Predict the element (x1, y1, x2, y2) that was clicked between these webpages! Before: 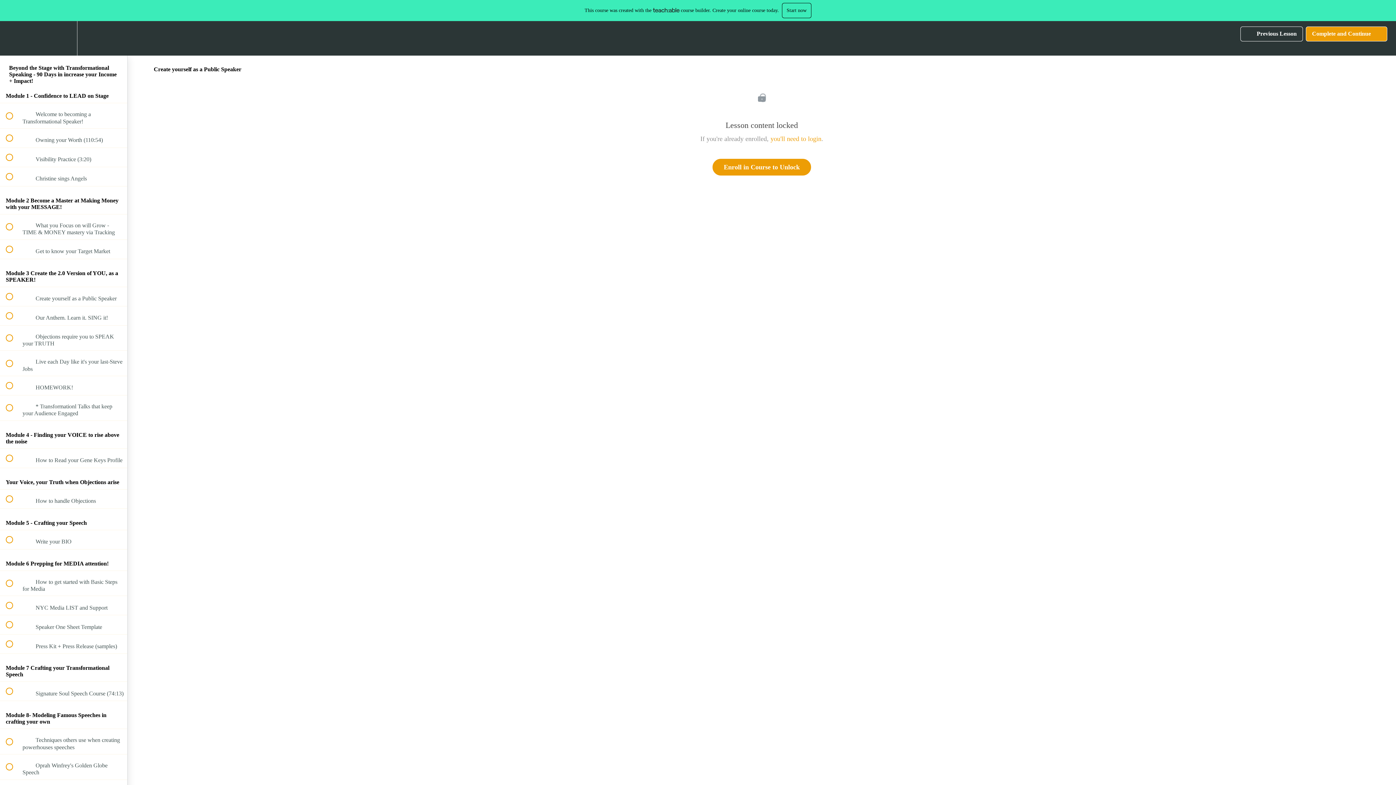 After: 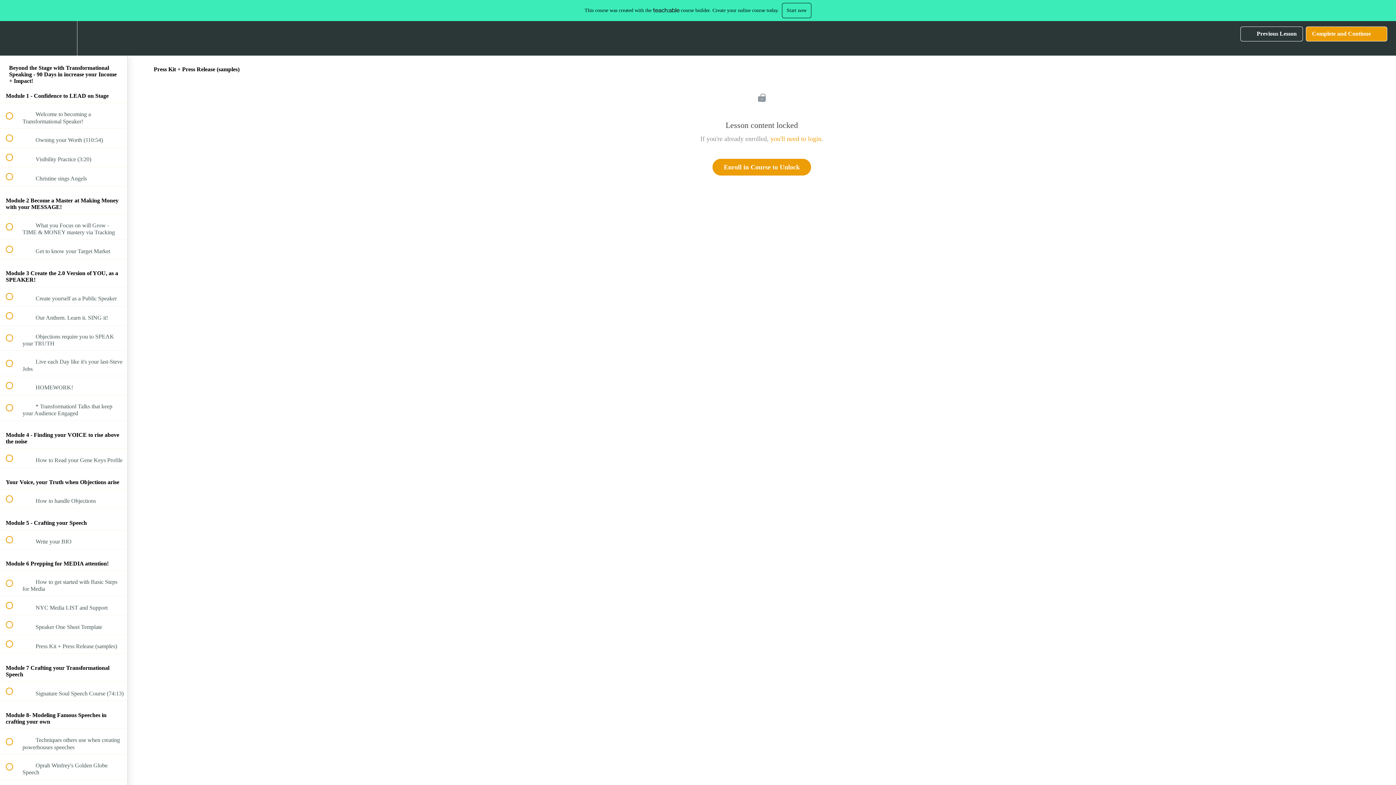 Action: label:  
 Press Kit + Press Release (samples) bbox: (0, 634, 127, 653)